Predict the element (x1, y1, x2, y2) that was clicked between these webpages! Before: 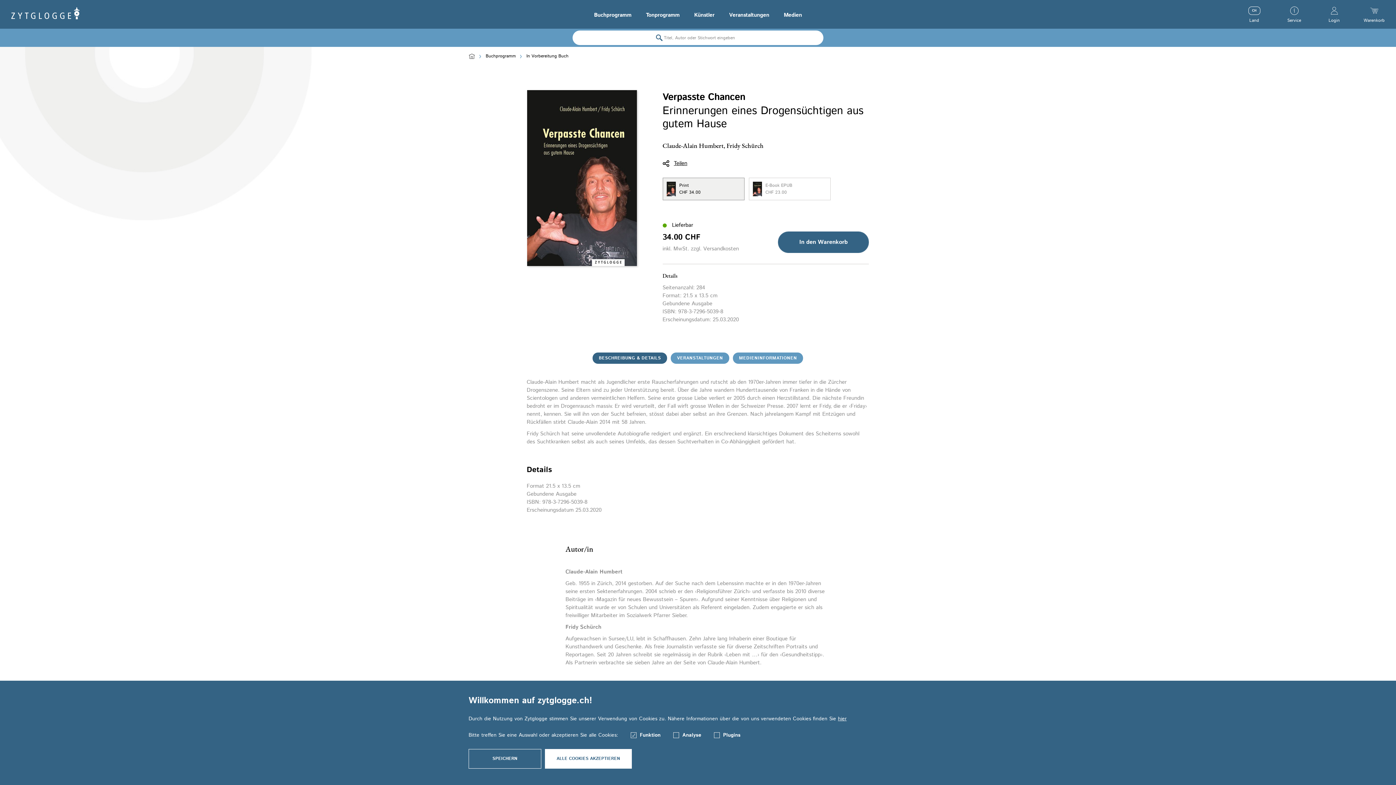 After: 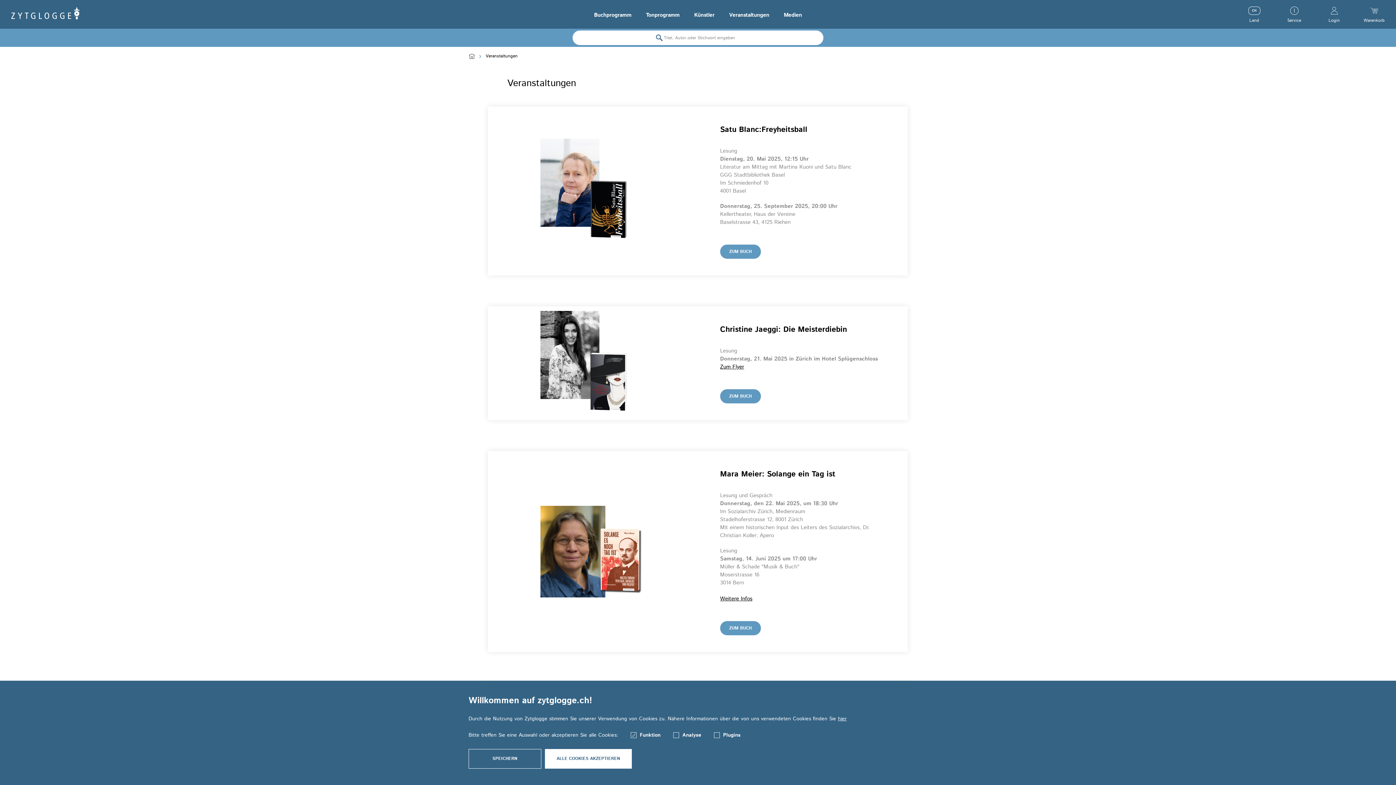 Action: label: Veranstaltungen bbox: (727, 0, 771, 27)